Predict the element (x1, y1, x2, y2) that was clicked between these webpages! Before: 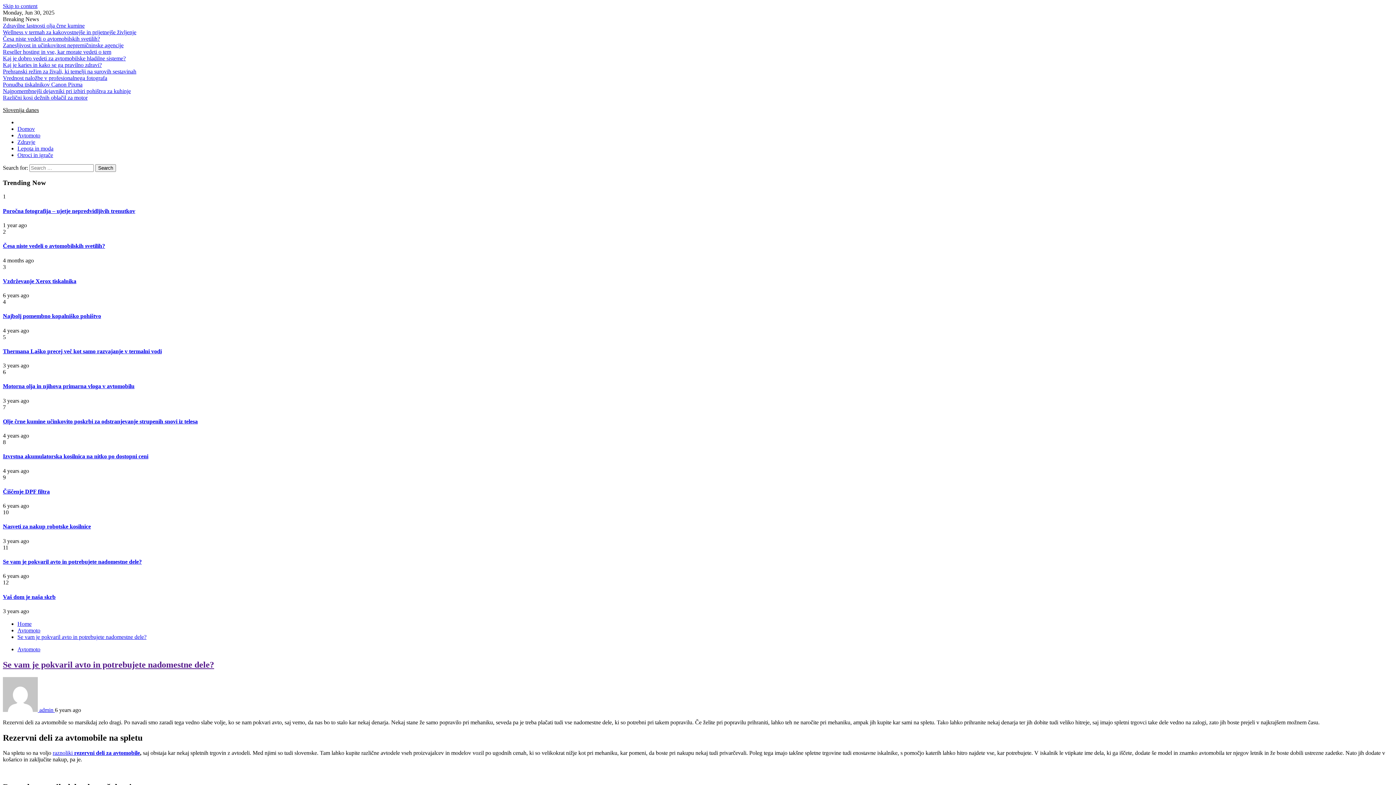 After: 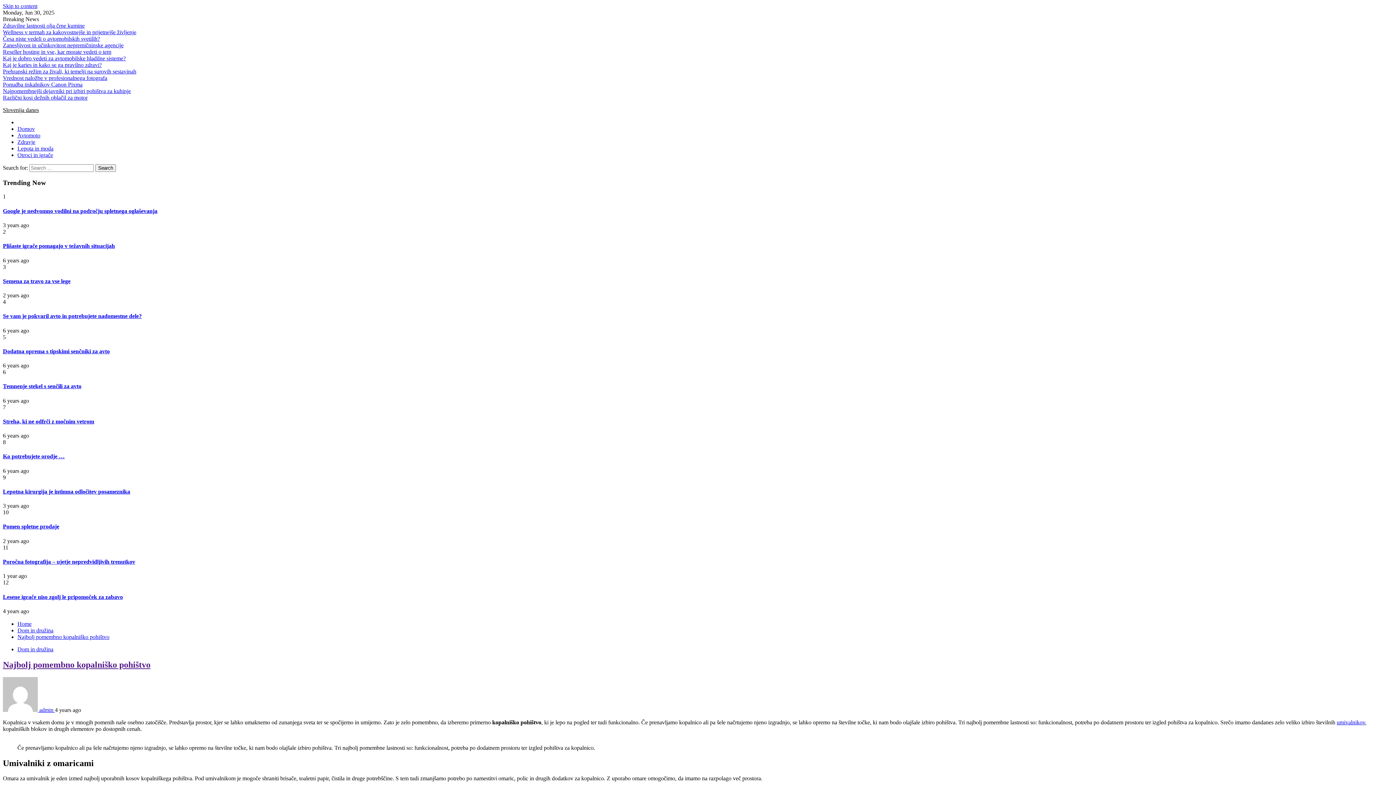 Action: bbox: (2, 313, 101, 319) label: Najbolj pomembno kopalniško pohištvo